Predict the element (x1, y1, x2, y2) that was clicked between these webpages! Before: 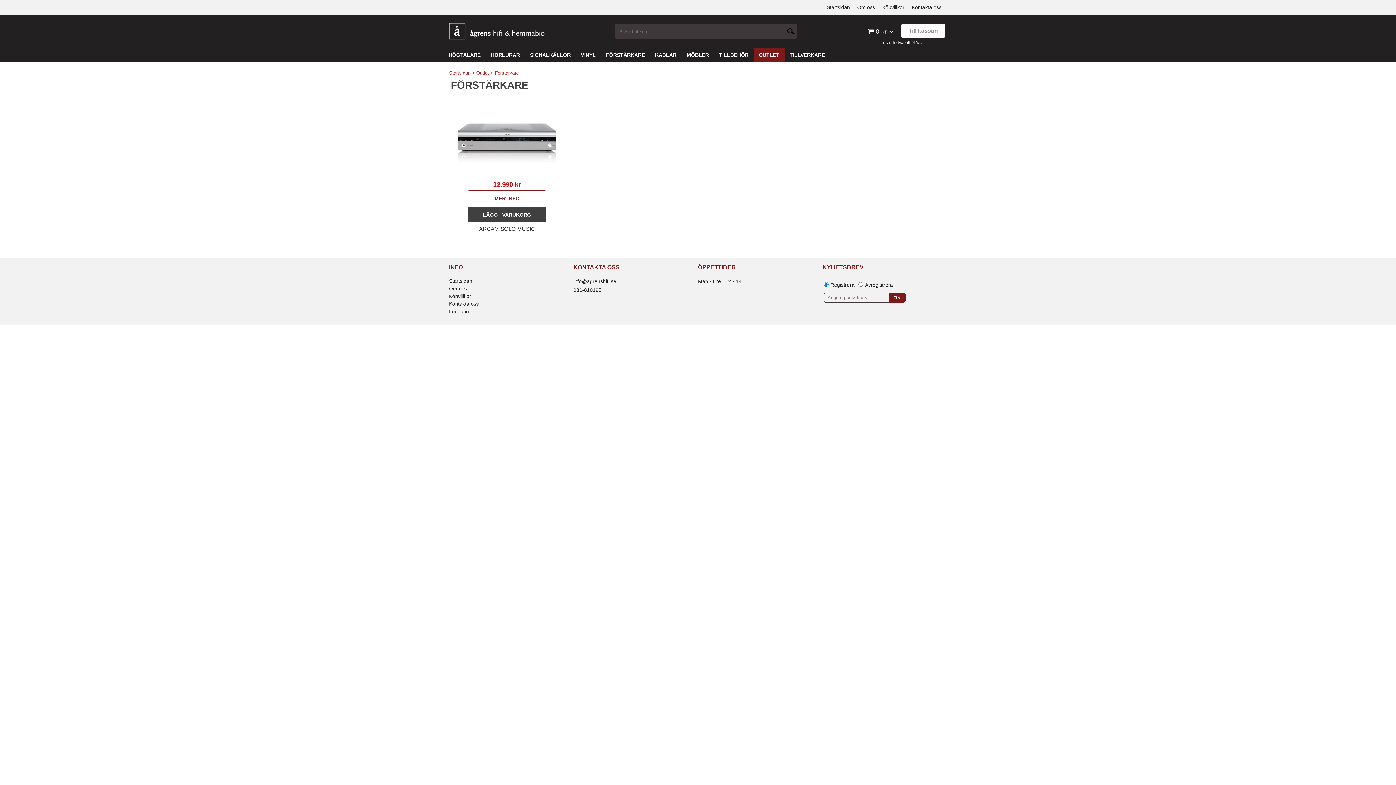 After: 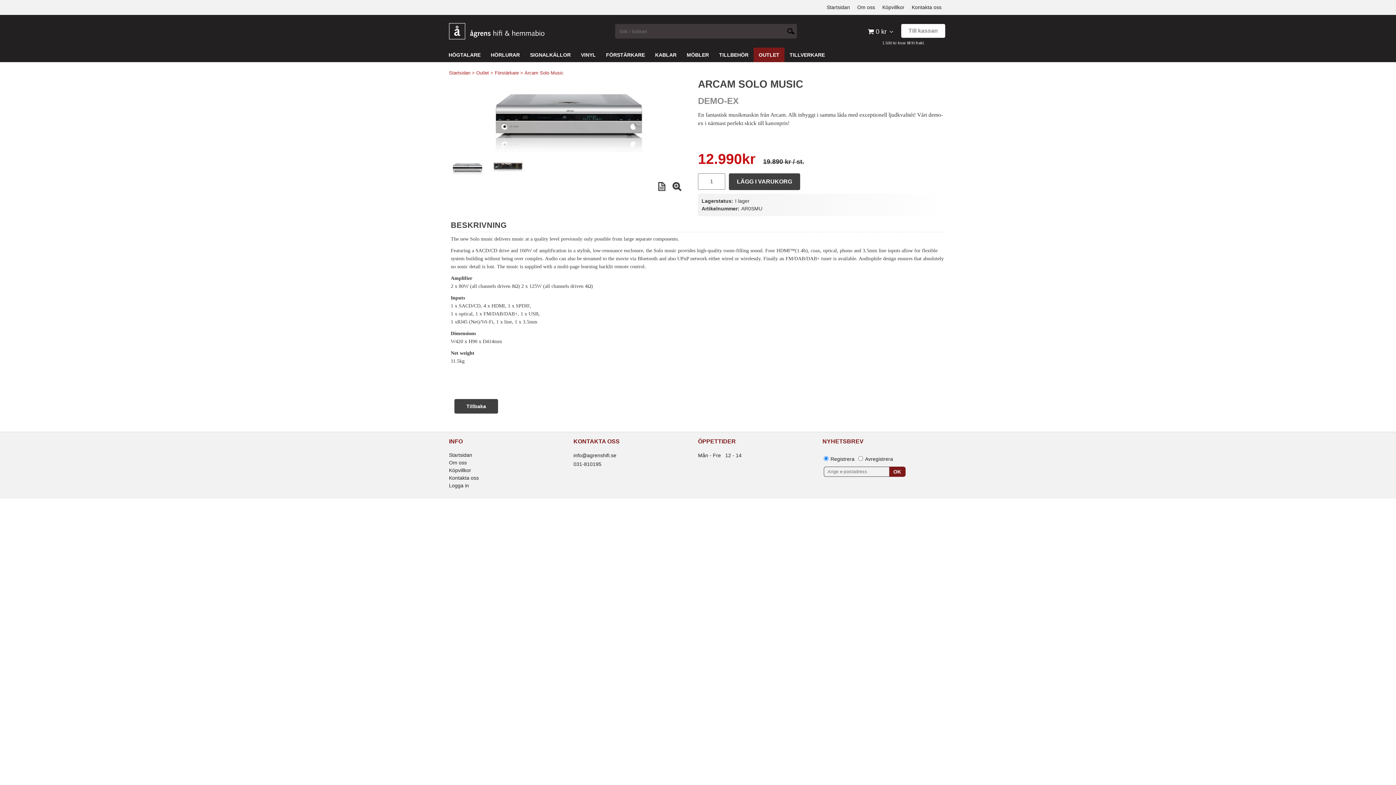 Action: bbox: (450, 95, 563, 179)